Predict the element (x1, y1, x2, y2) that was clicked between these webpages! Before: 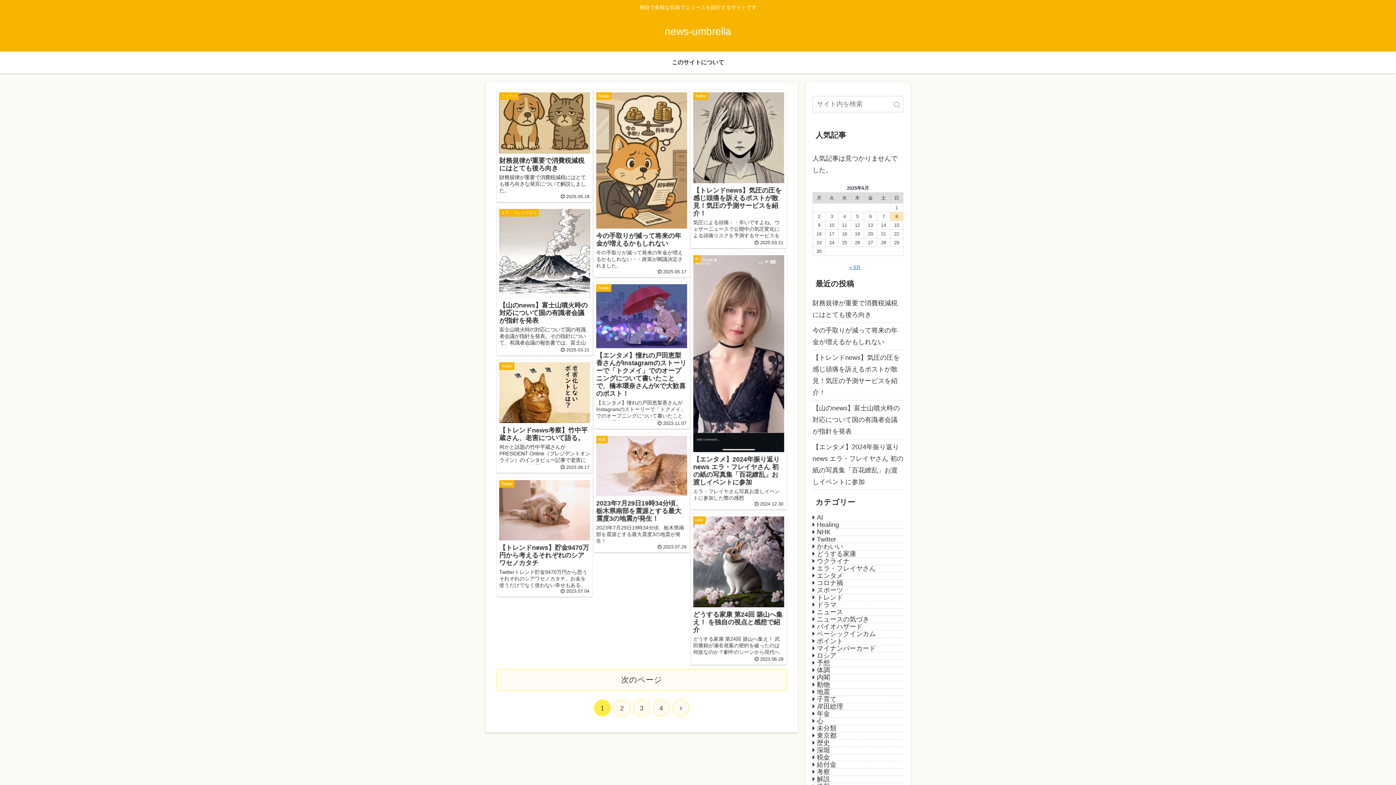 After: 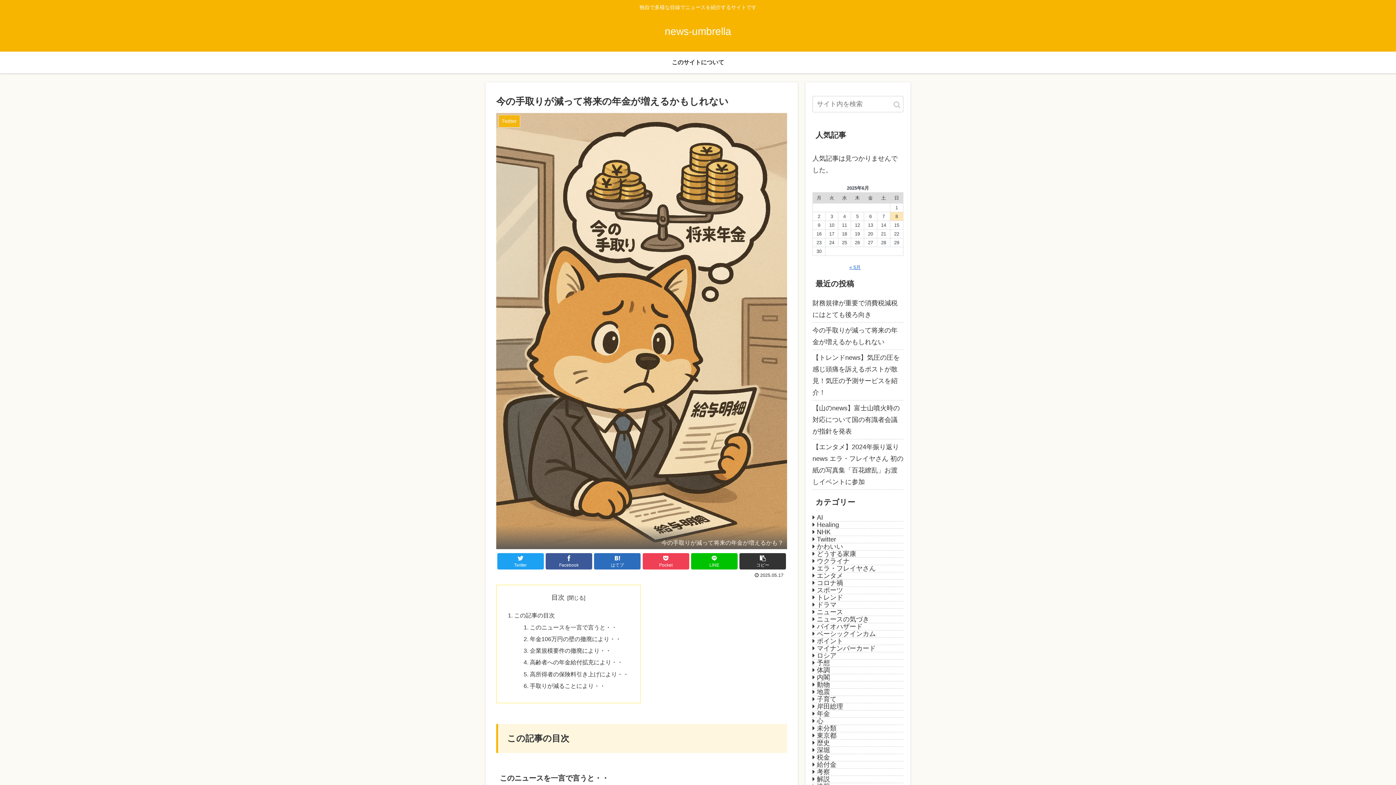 Action: label: Twitter
今の手取りが減って将来の年金が増えるかもしれない
今の手取りが減って将来の年金が増えるかもしれない・・政策が閣議決定されました。
 2025.05.17 bbox: (593, 89, 689, 277)